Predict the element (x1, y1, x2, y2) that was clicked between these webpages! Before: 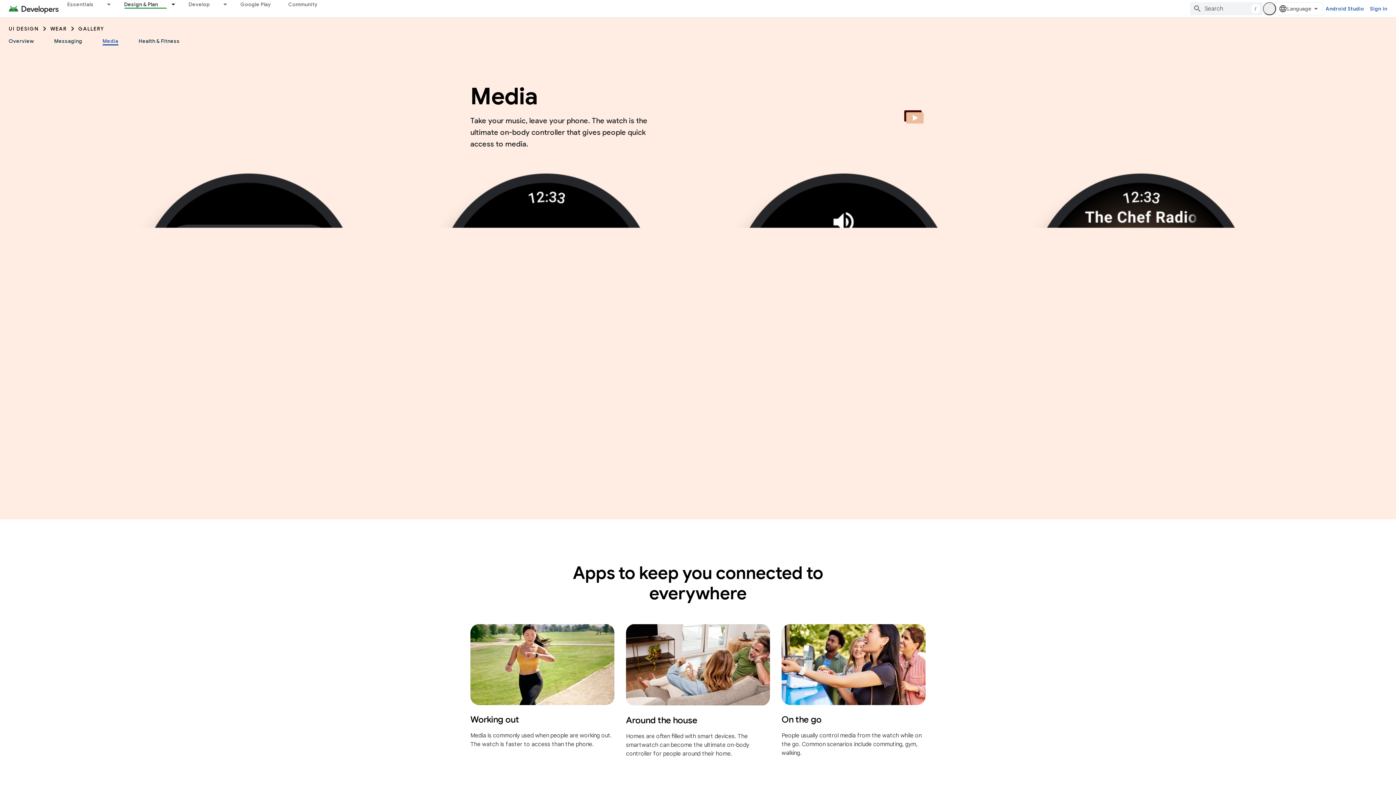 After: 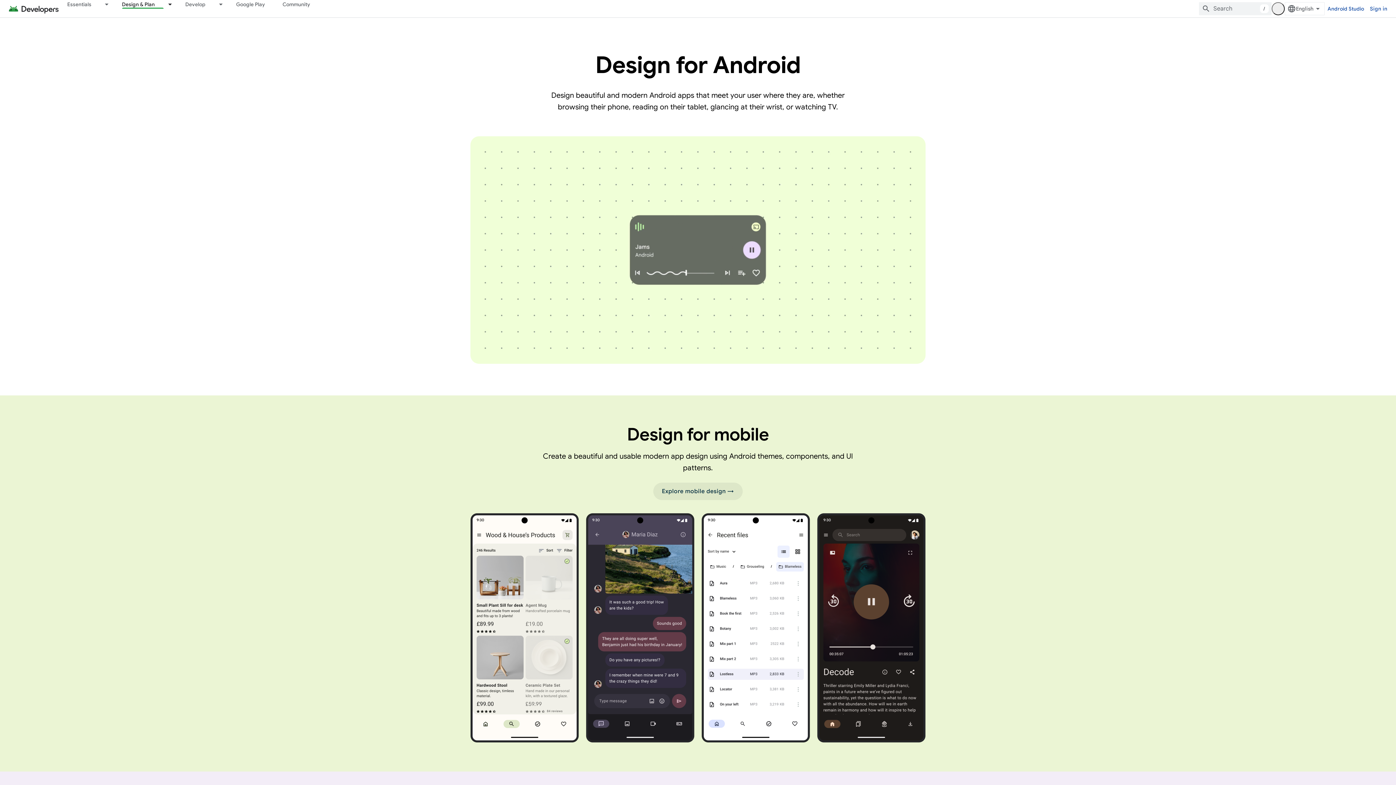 Action: bbox: (8, 25, 38, 32) label: UI DESIGN